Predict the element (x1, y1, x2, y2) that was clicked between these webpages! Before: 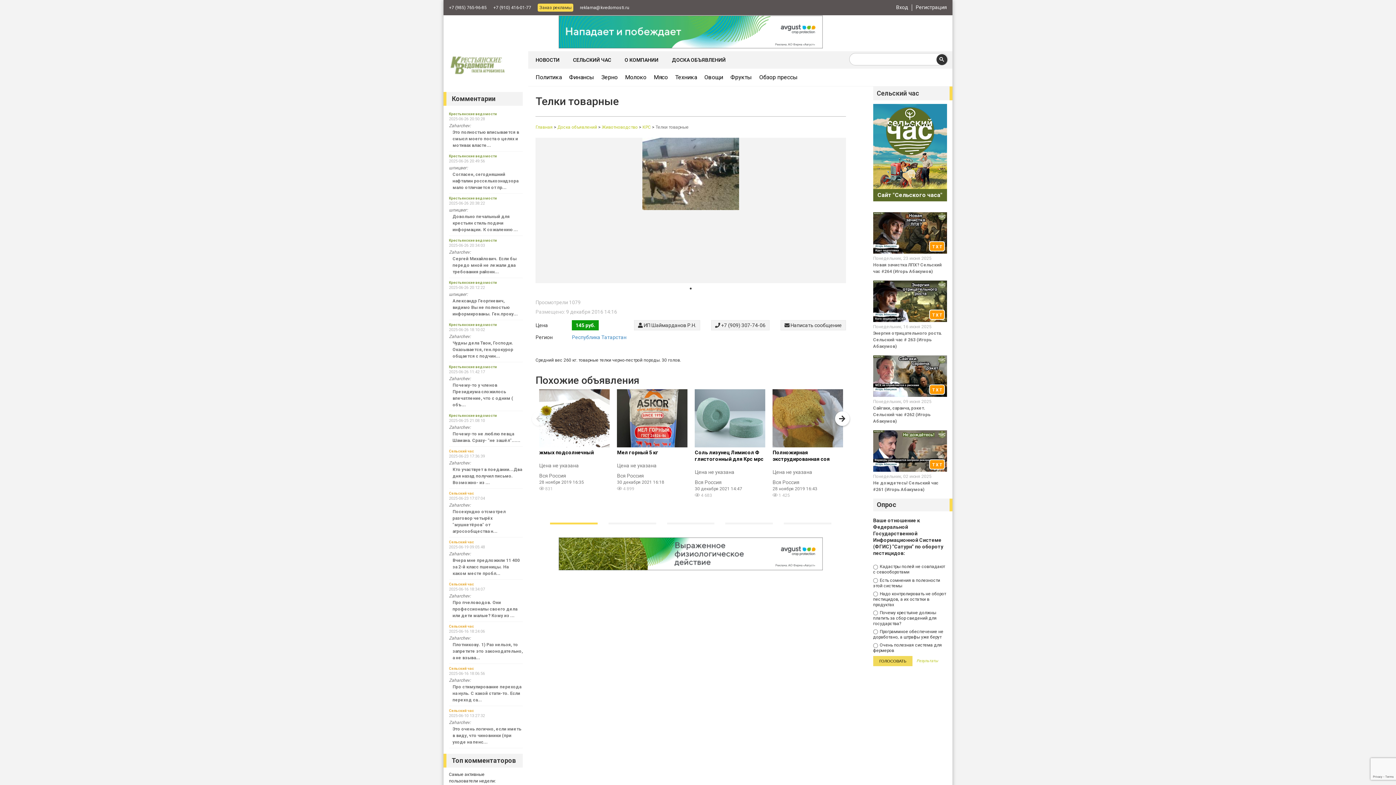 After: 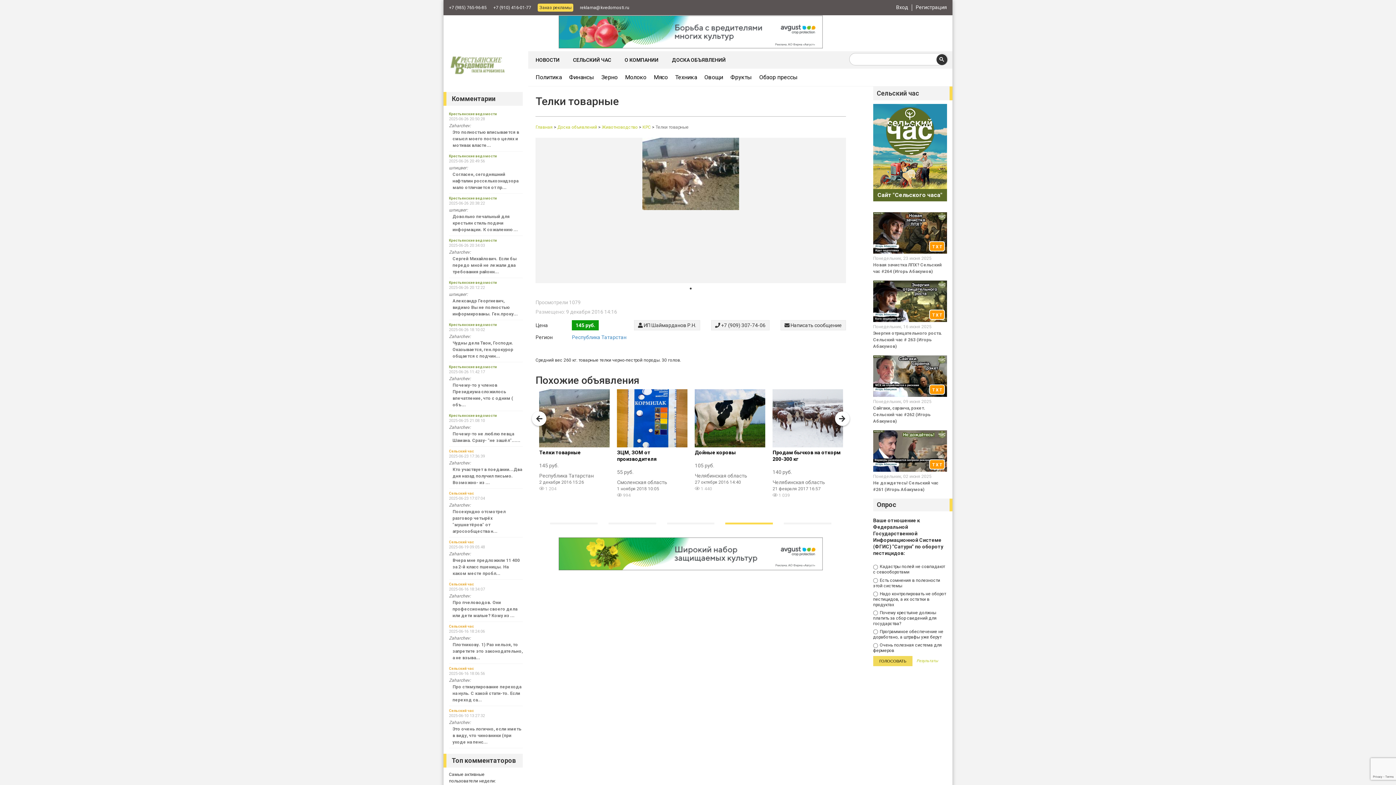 Action: bbox: (725, 522, 773, 526) label: 4 of 5